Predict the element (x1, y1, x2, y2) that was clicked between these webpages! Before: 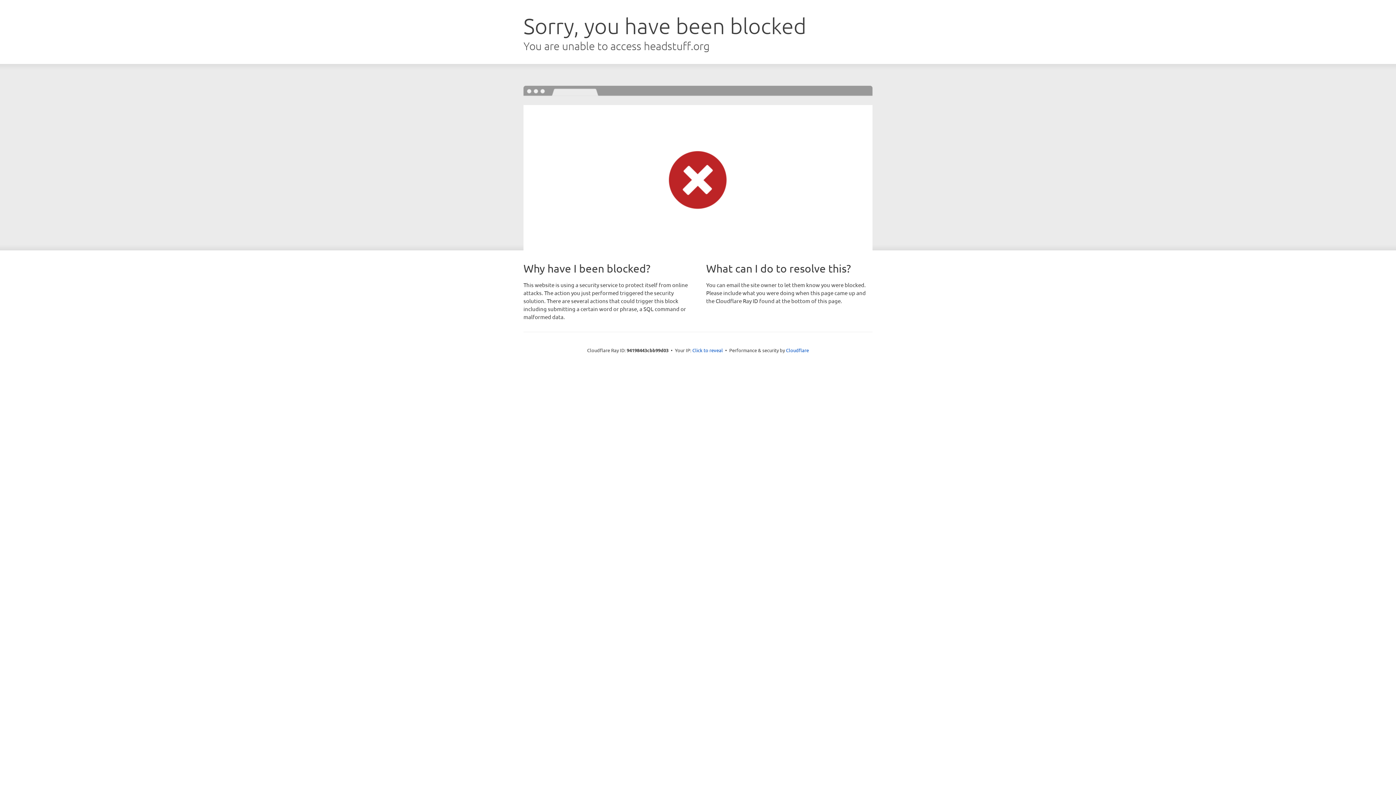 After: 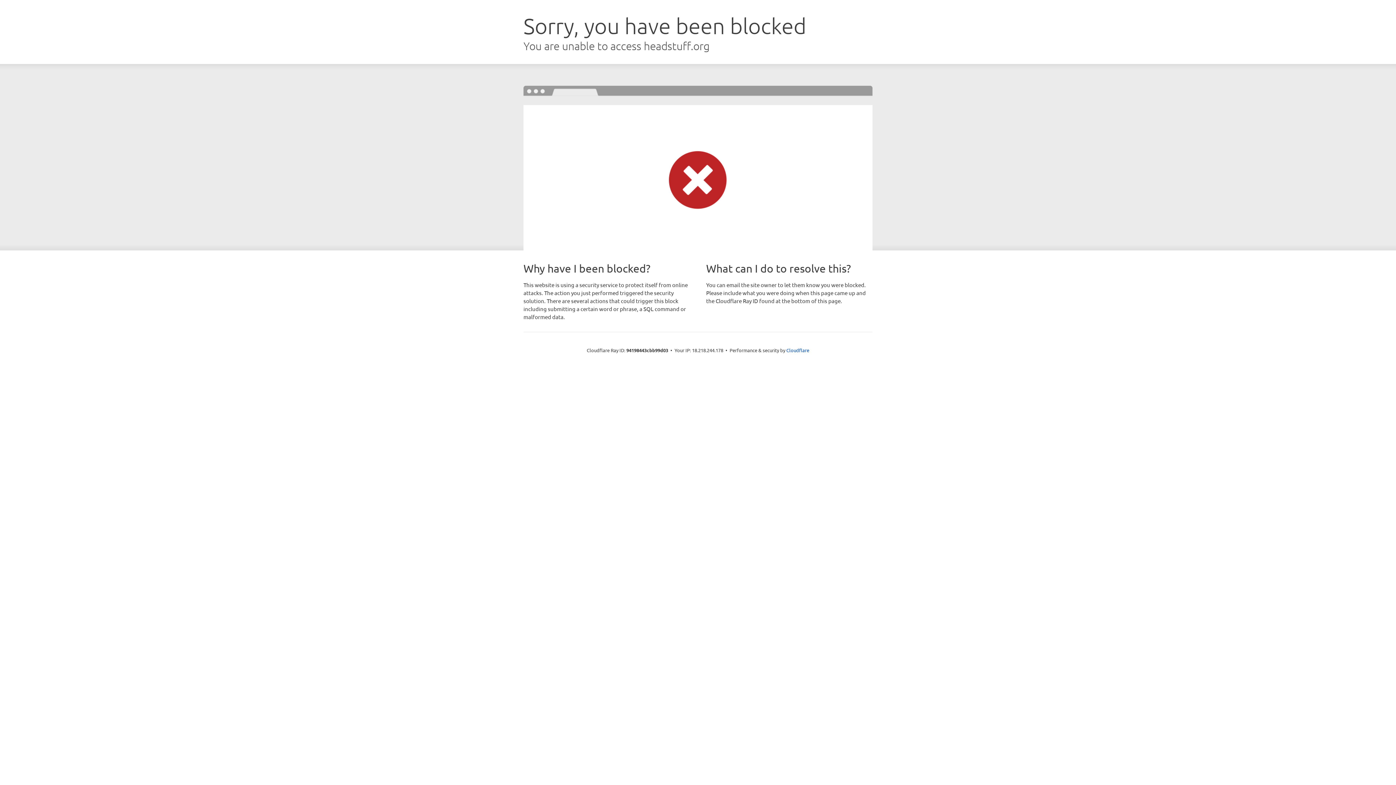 Action: label: Click to reveal bbox: (692, 346, 723, 353)